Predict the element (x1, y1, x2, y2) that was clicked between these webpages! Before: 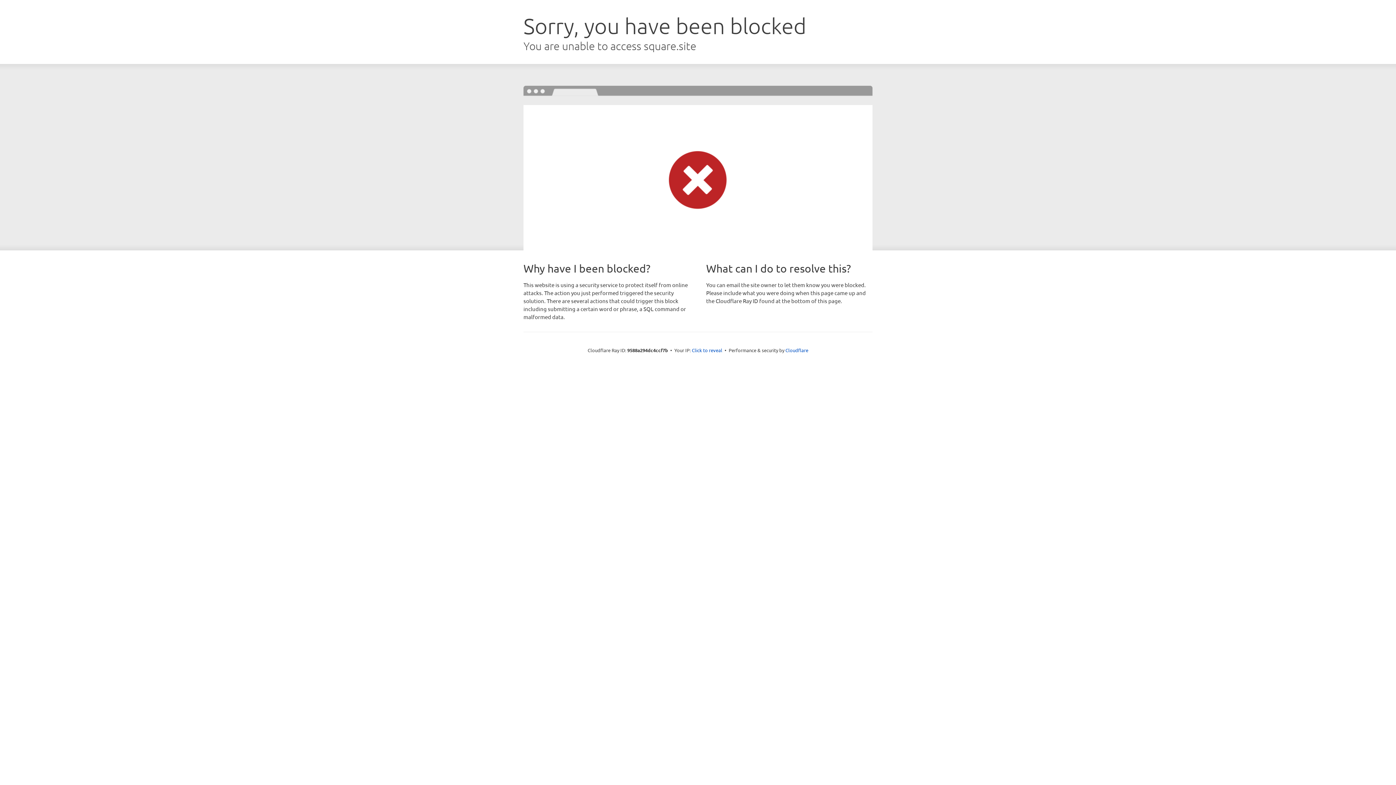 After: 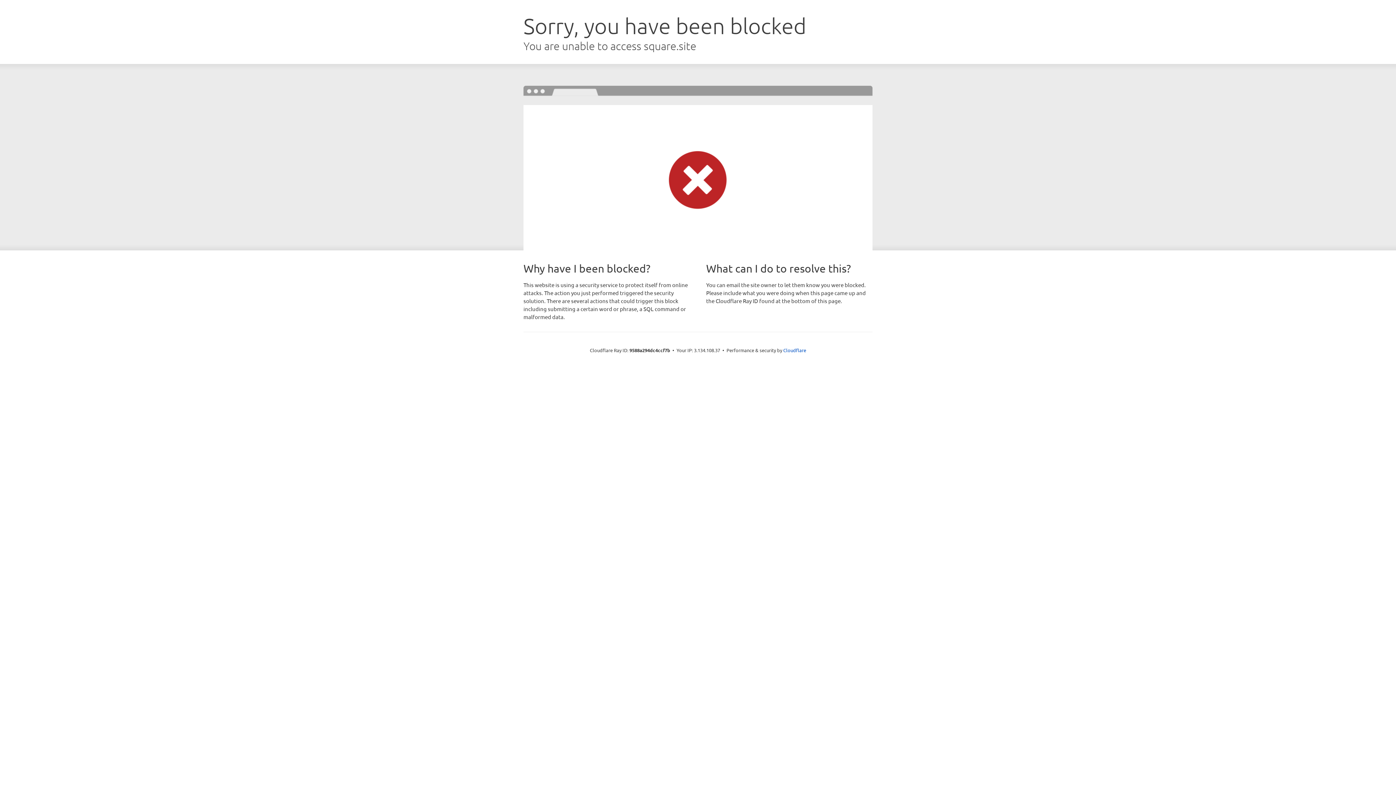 Action: label: Click to reveal bbox: (692, 346, 722, 353)